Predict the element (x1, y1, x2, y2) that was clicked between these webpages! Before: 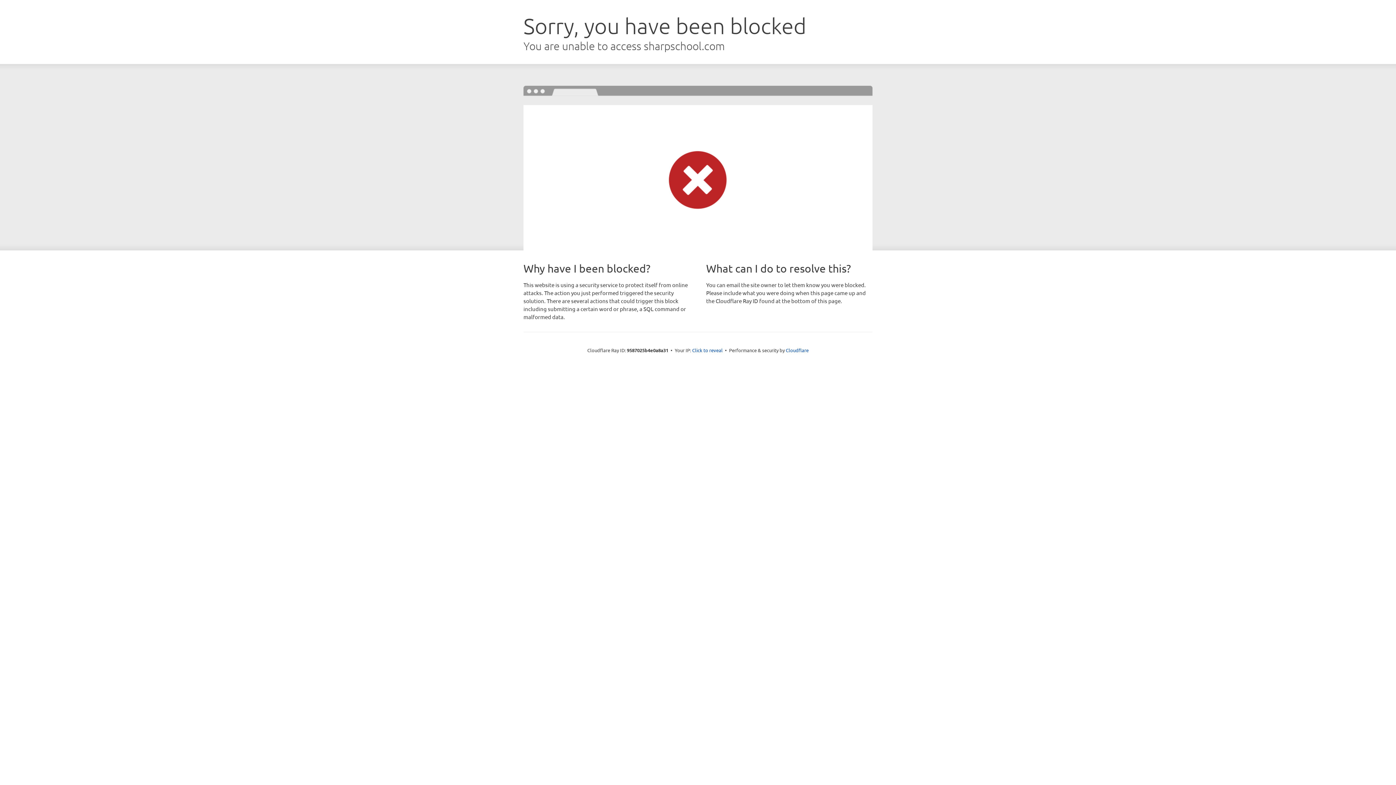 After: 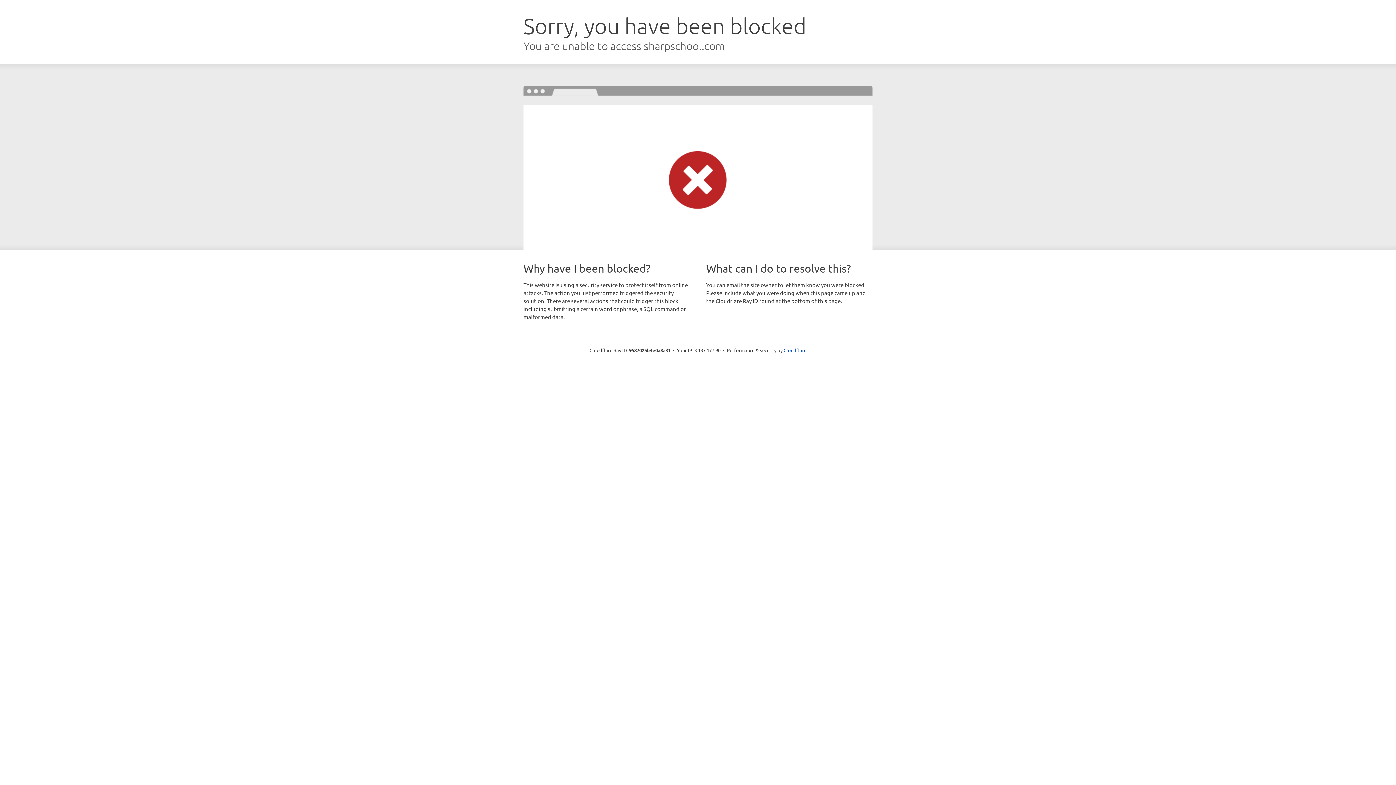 Action: label: Click to reveal bbox: (692, 346, 722, 353)